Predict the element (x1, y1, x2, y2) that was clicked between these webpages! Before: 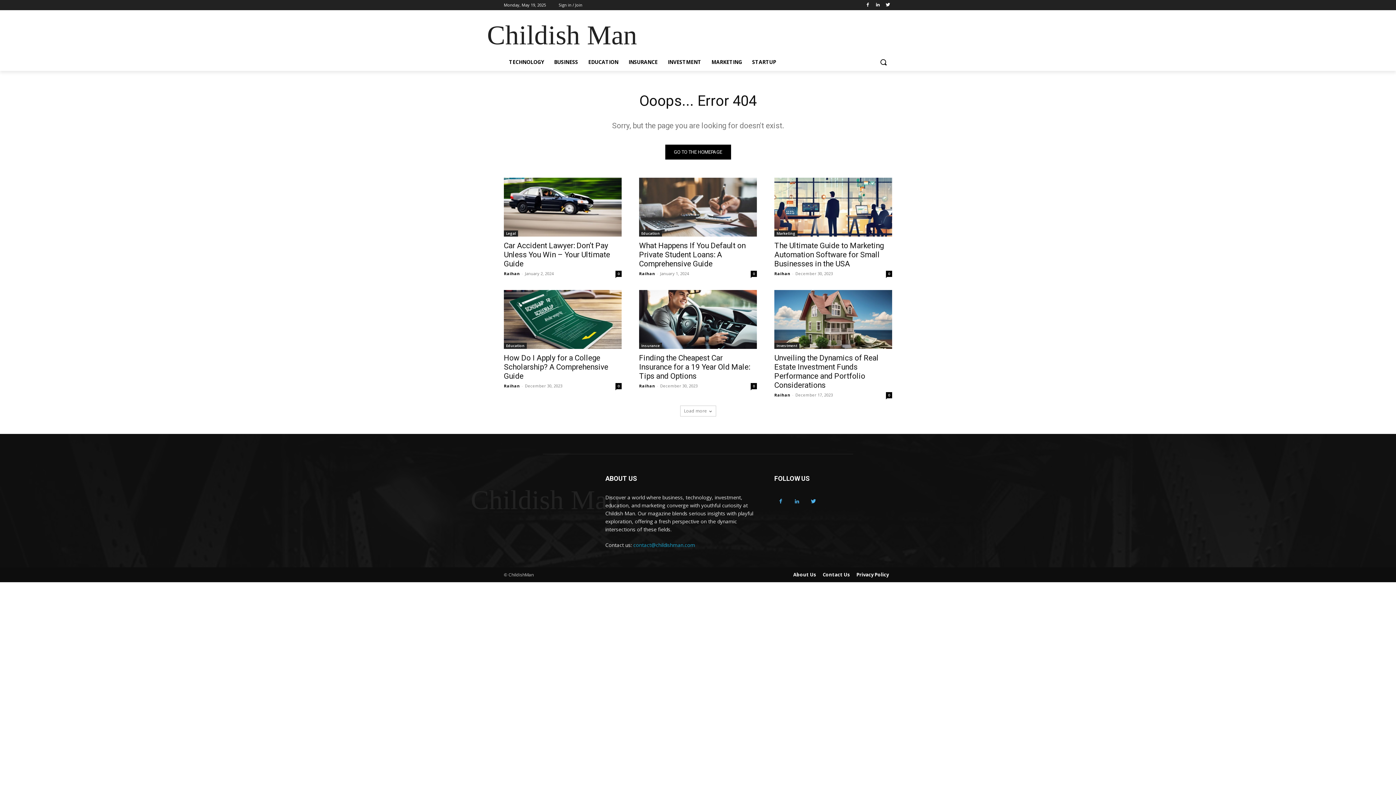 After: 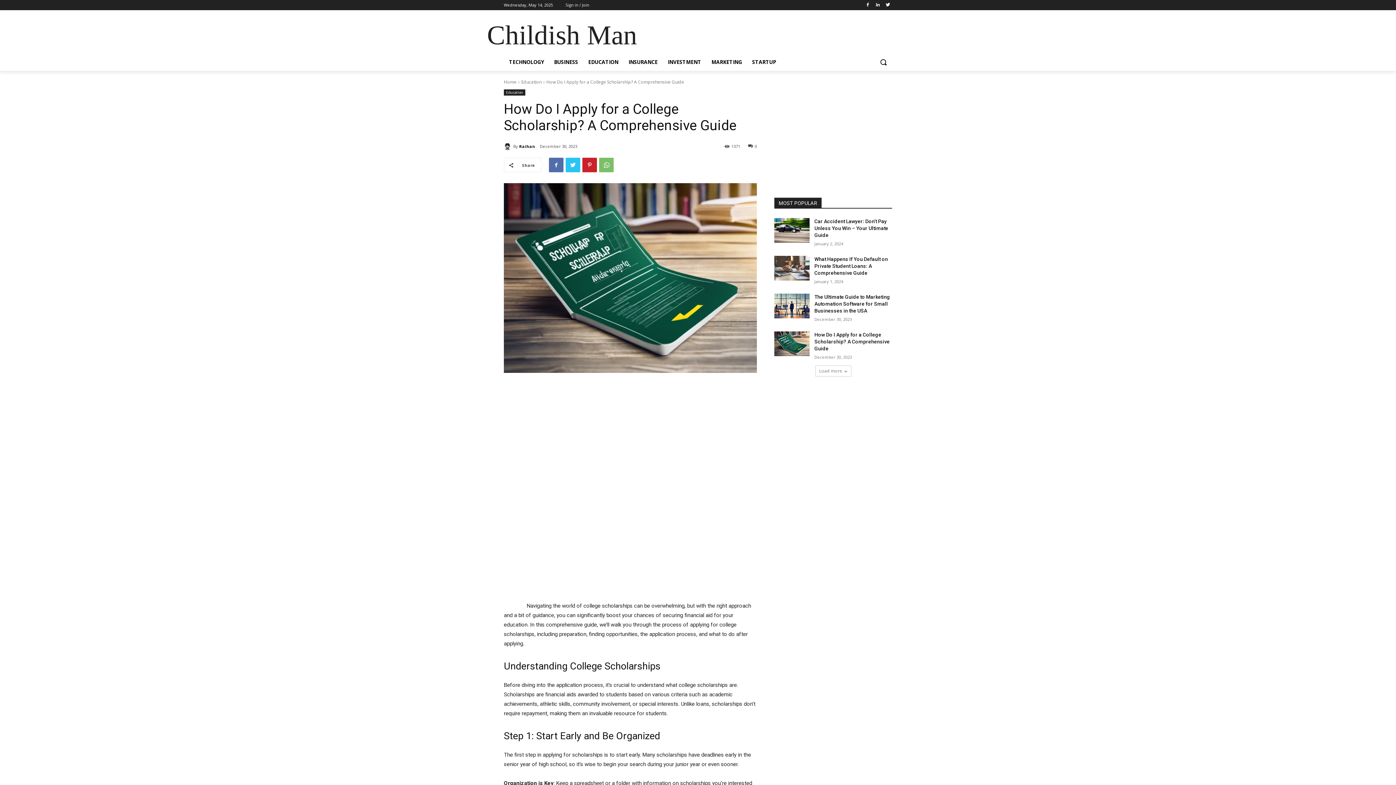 Action: bbox: (504, 353, 608, 380) label: How Do I Apply for a College Scholarship? A Comprehensive Guide